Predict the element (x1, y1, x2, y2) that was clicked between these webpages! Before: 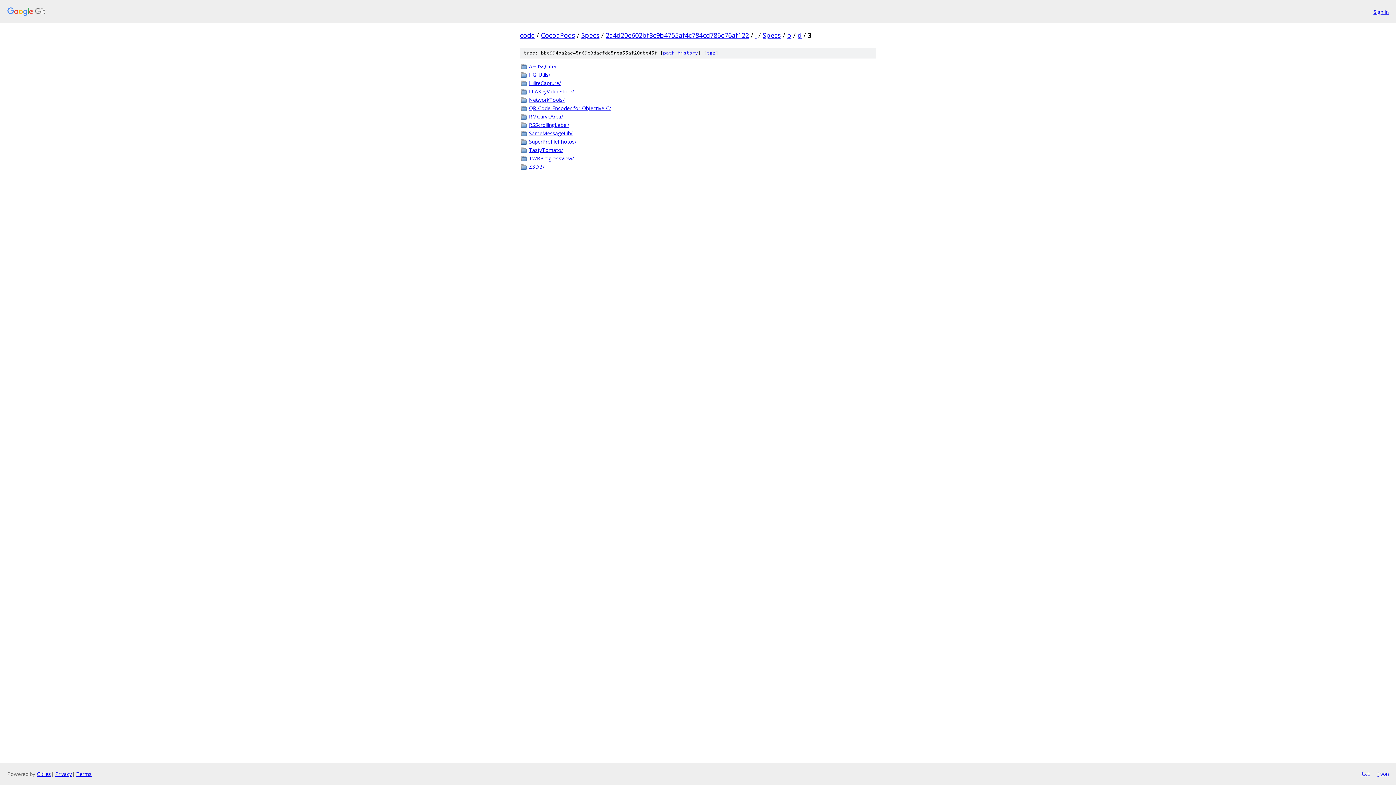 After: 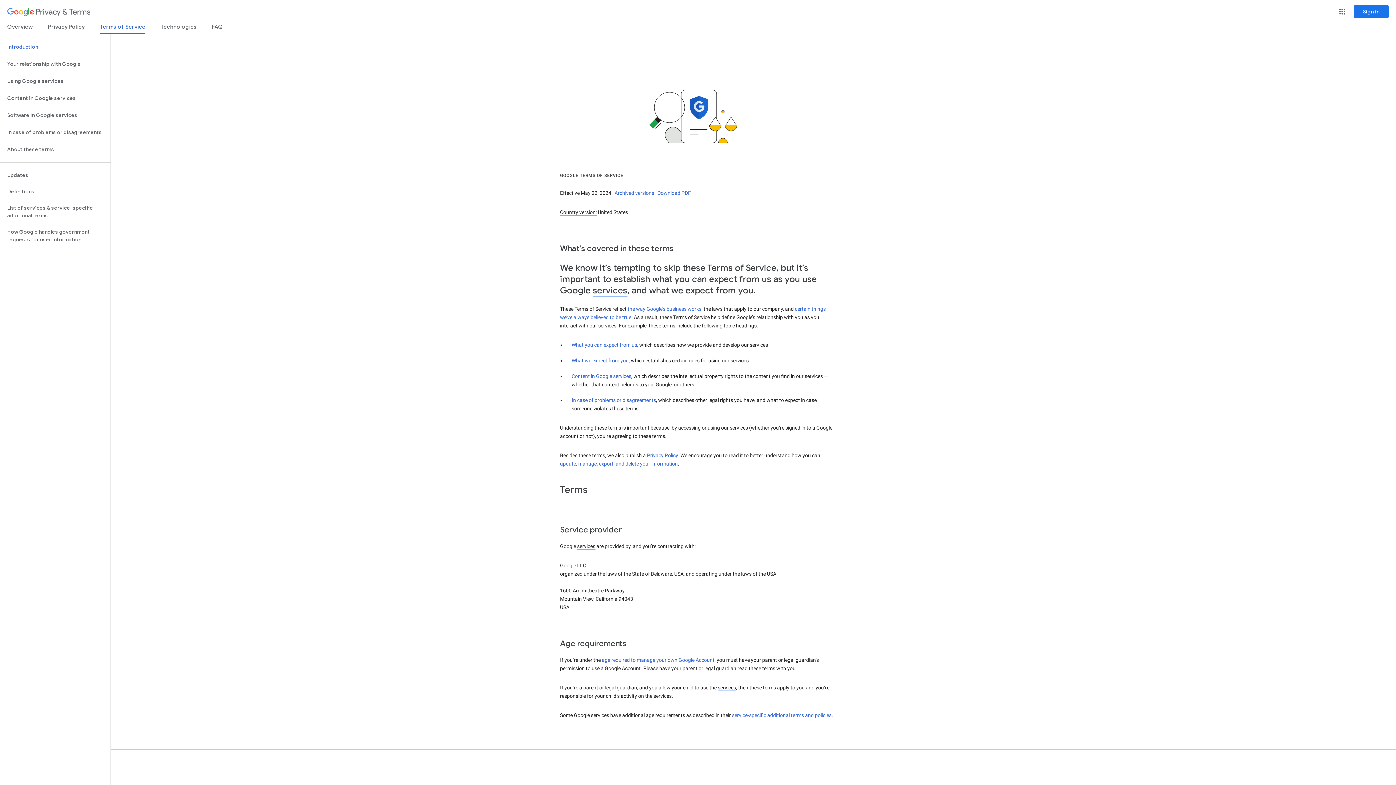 Action: label: Terms bbox: (76, 770, 91, 777)